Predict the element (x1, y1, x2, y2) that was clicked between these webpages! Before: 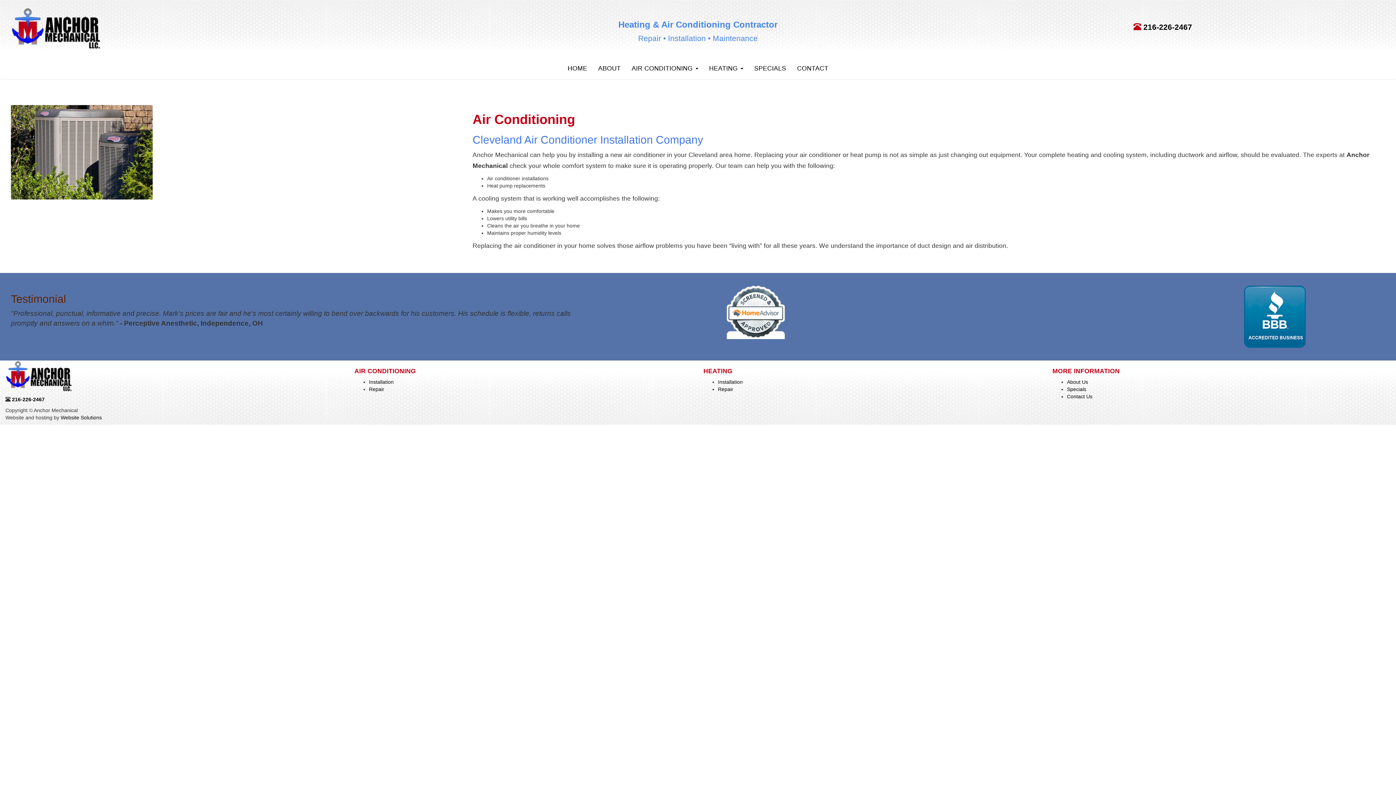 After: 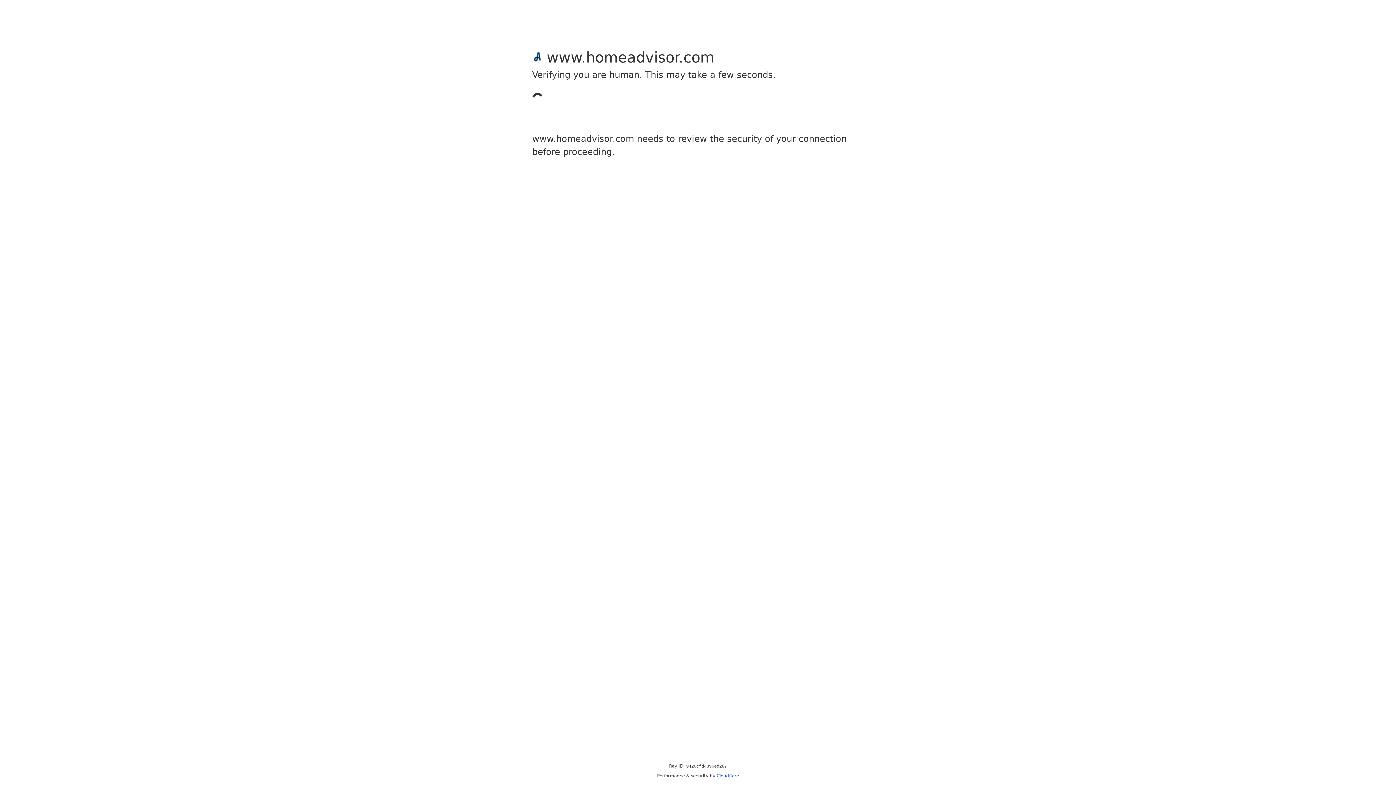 Action: bbox: (588, 285, 923, 339)